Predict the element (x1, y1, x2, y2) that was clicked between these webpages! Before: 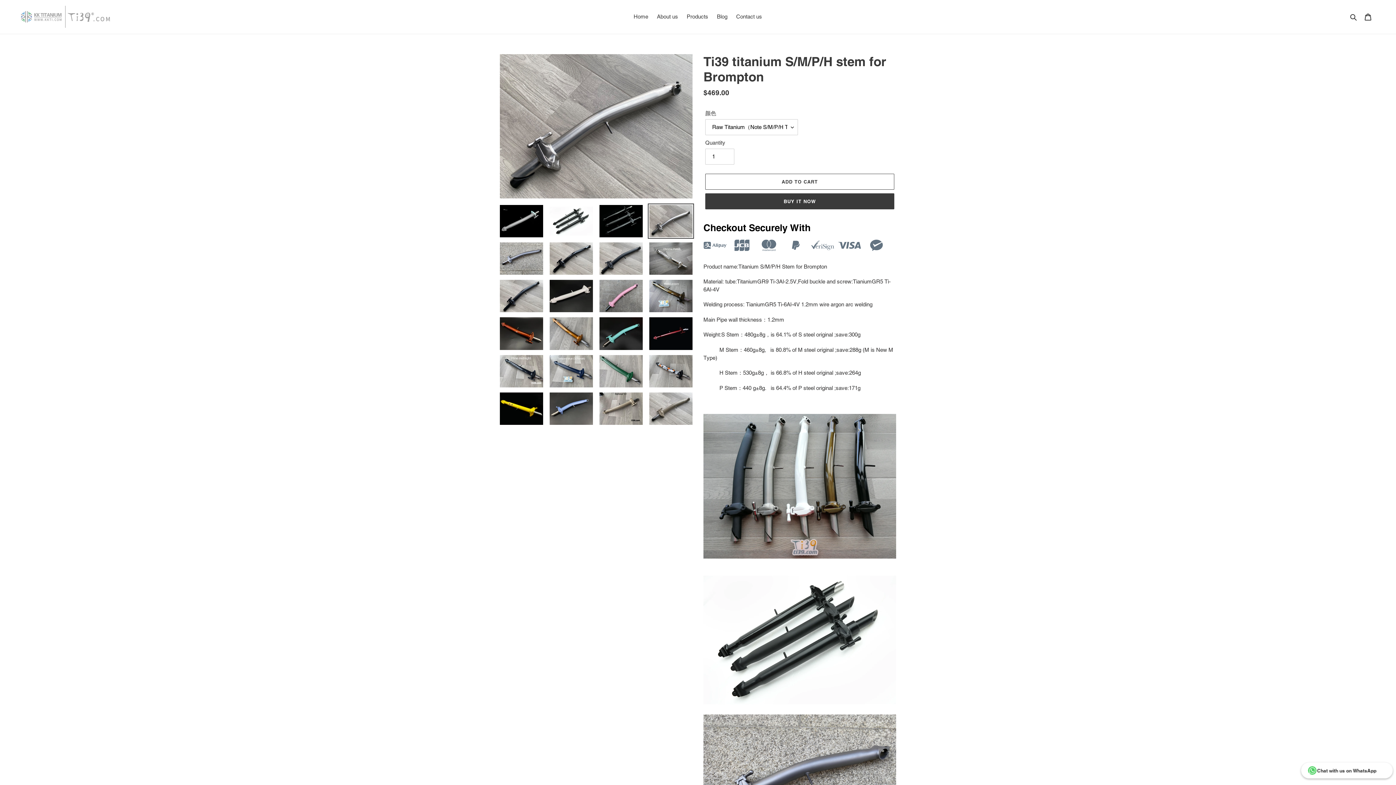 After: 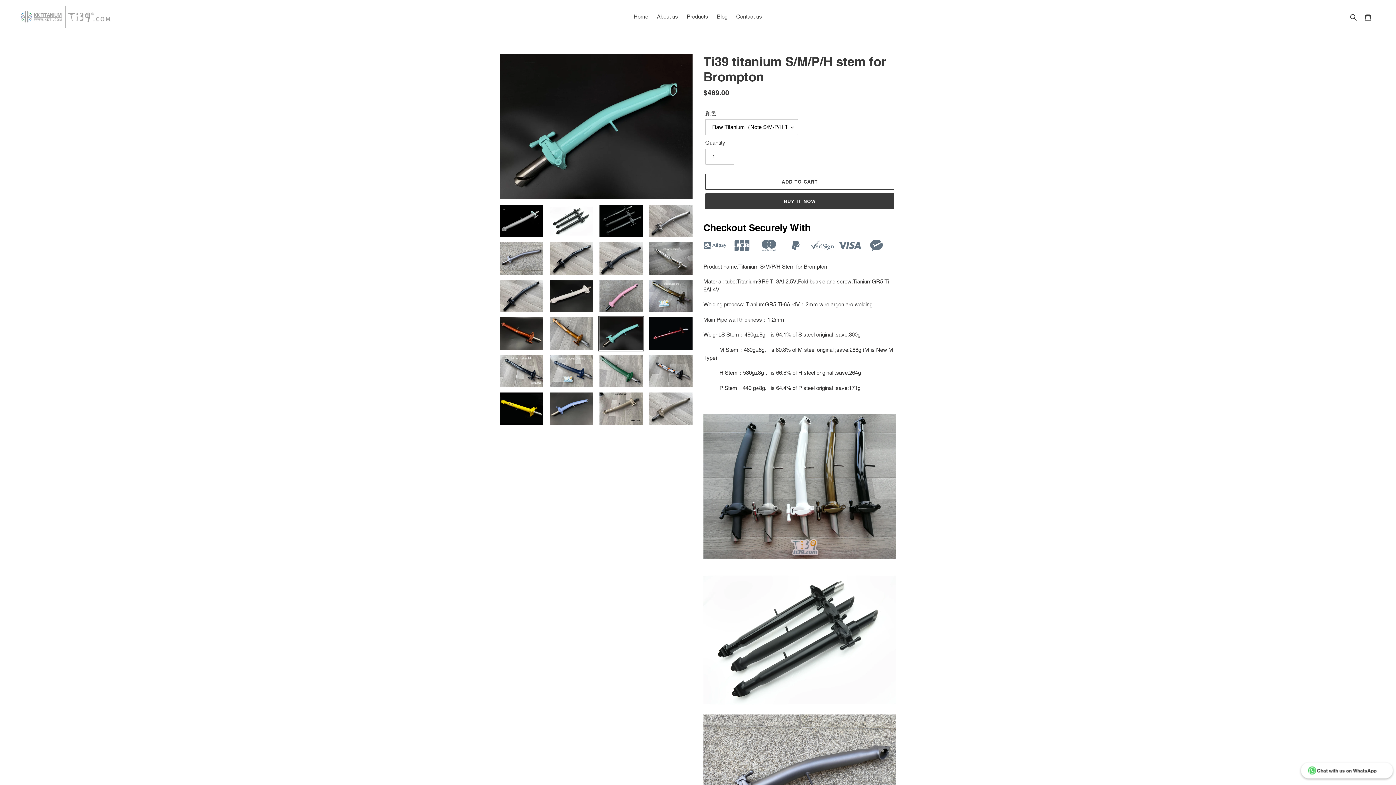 Action: bbox: (598, 316, 644, 351)